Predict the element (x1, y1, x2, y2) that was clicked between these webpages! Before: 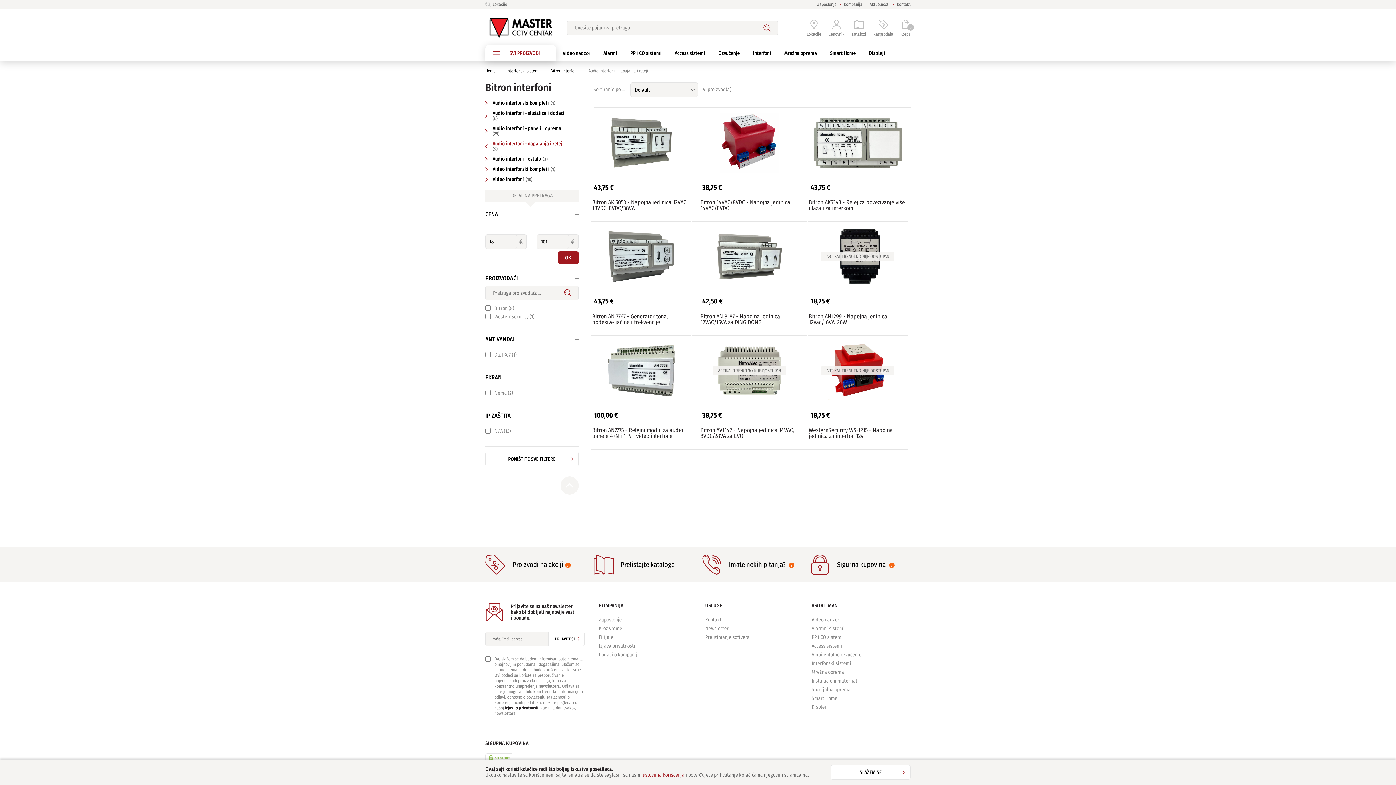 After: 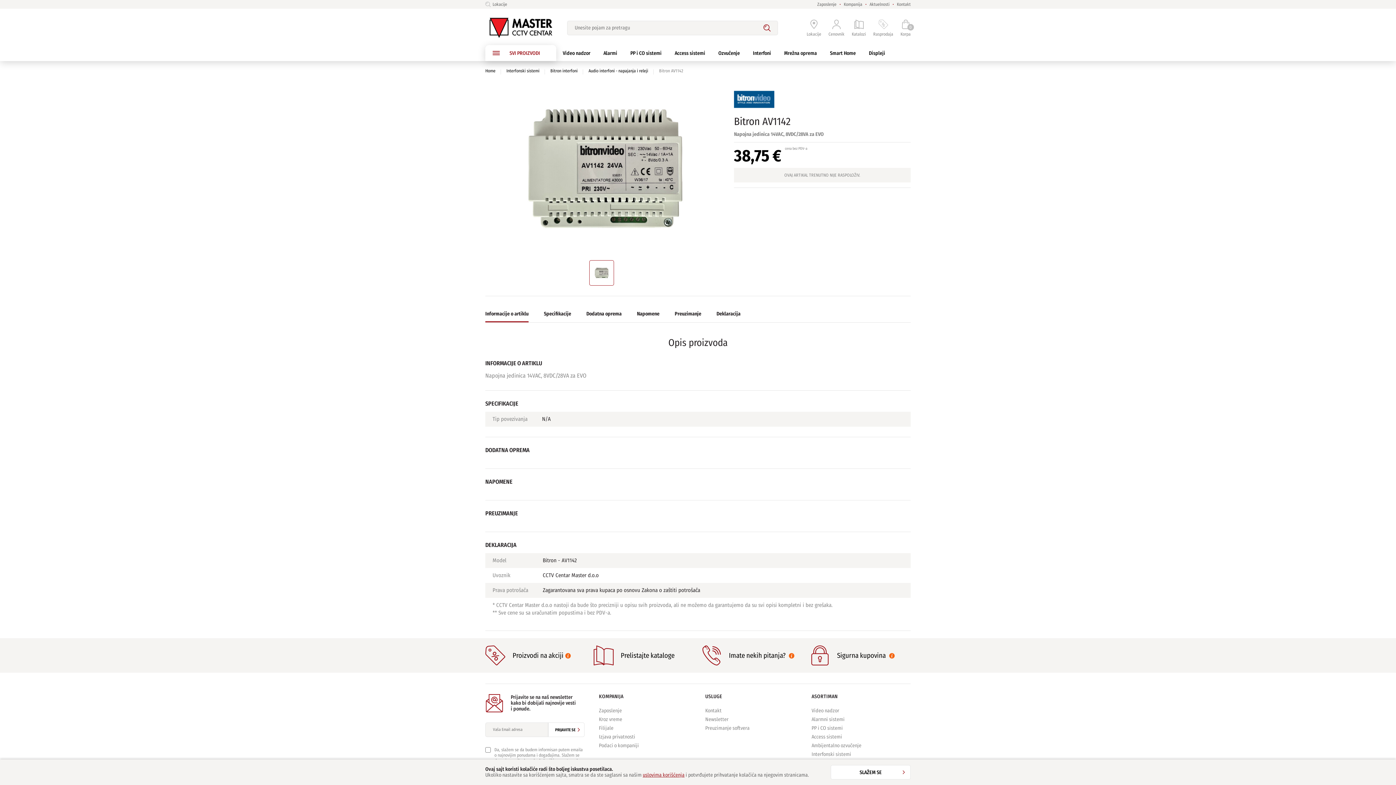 Action: bbox: (700, 426, 794, 439) label: Bitron AV1142 - Napojna jedinica 14VAC, 8VDC/28VA za EVO